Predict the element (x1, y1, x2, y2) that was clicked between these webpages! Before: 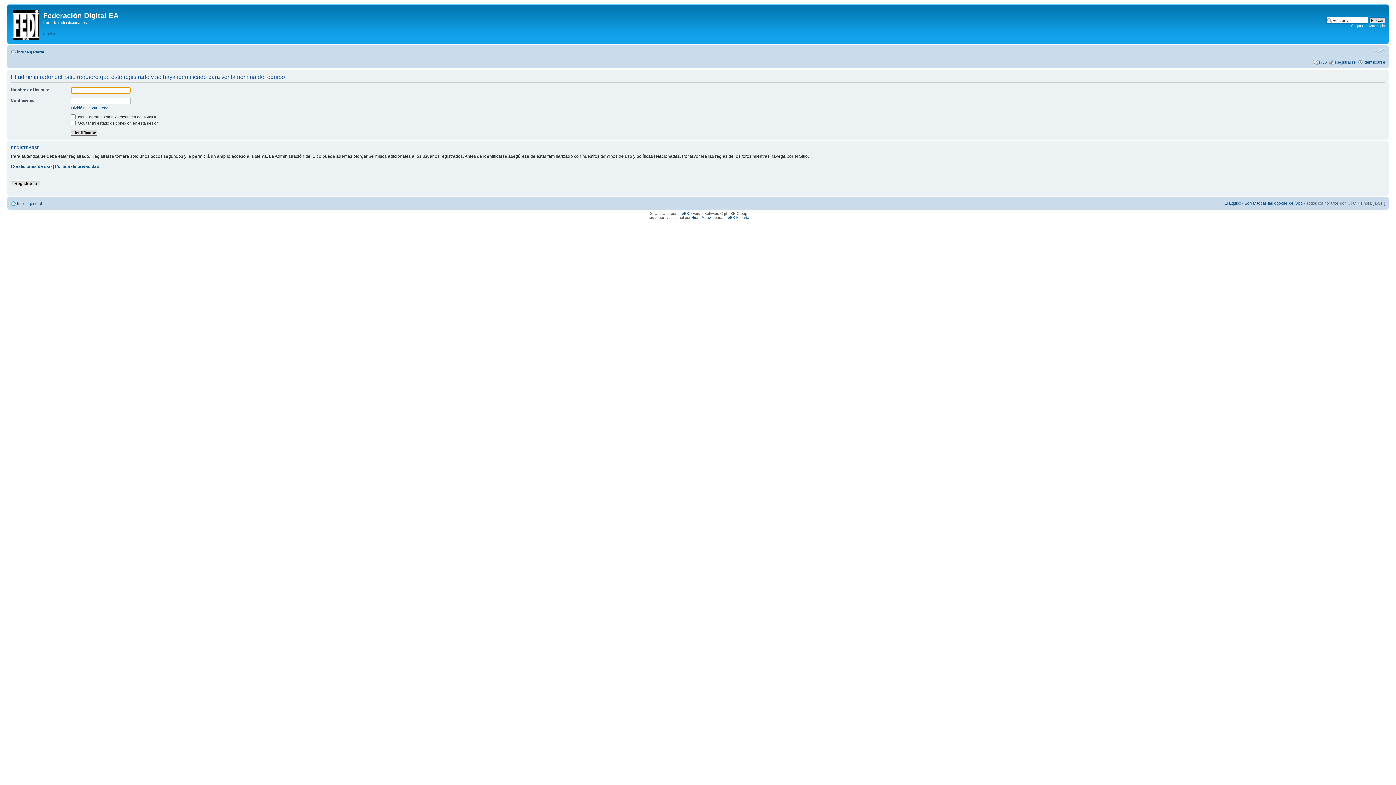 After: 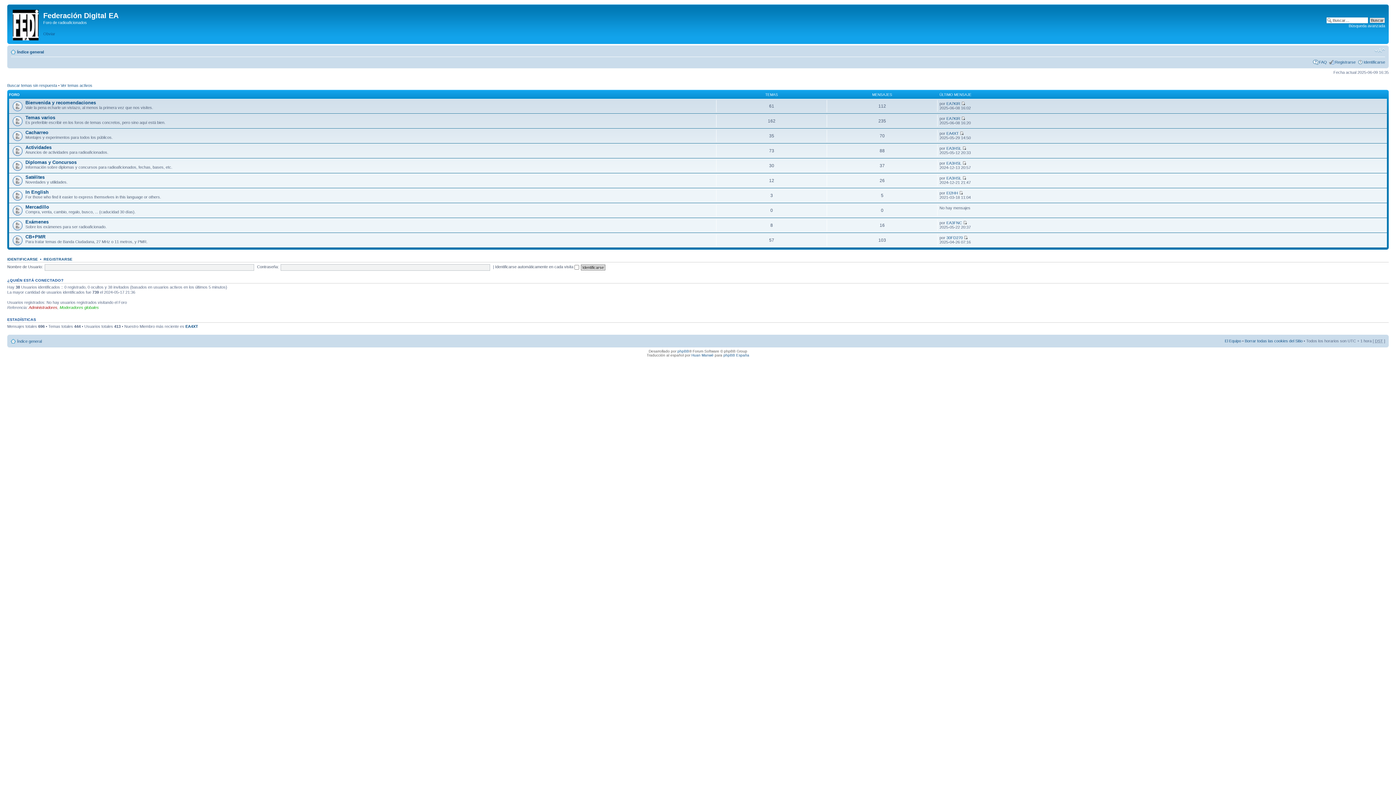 Action: bbox: (17, 201, 41, 205) label: Índice general